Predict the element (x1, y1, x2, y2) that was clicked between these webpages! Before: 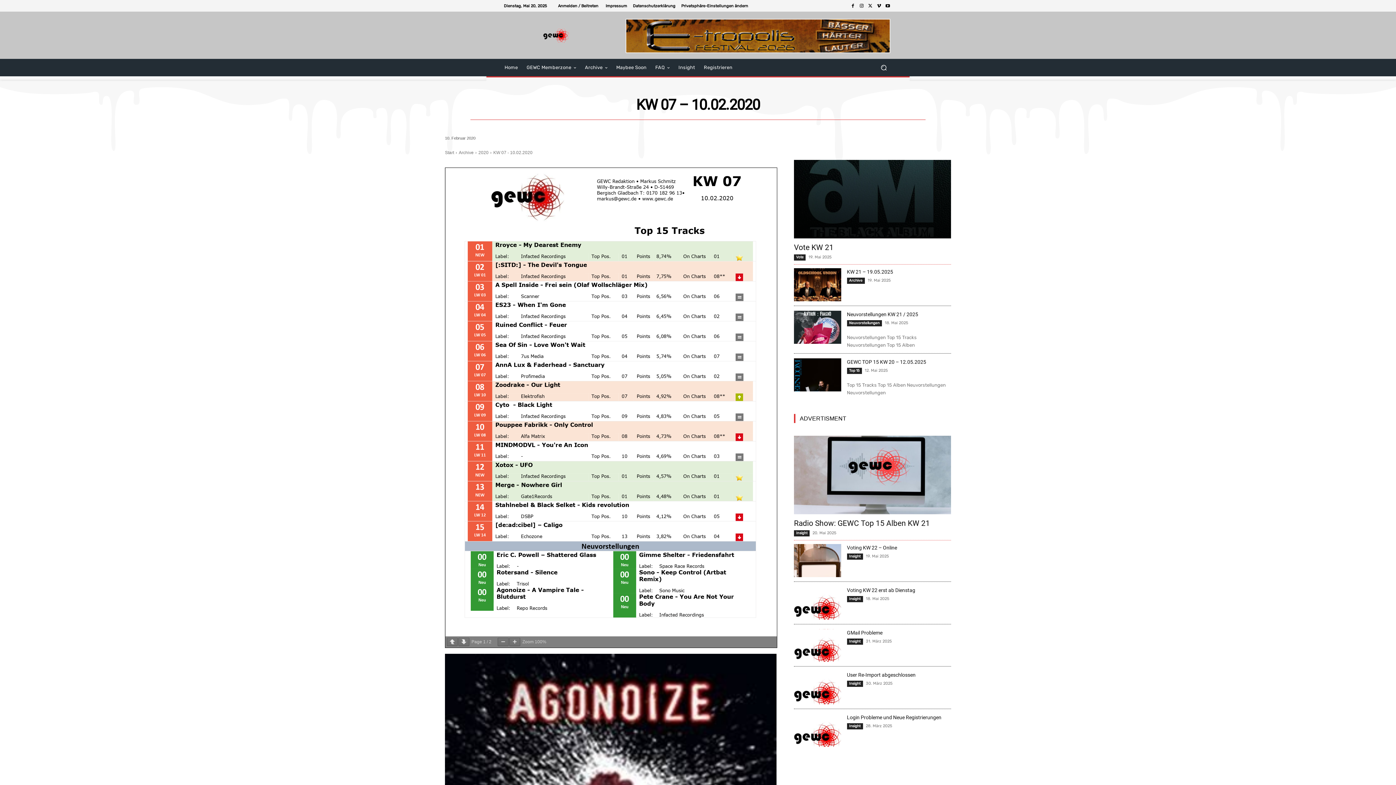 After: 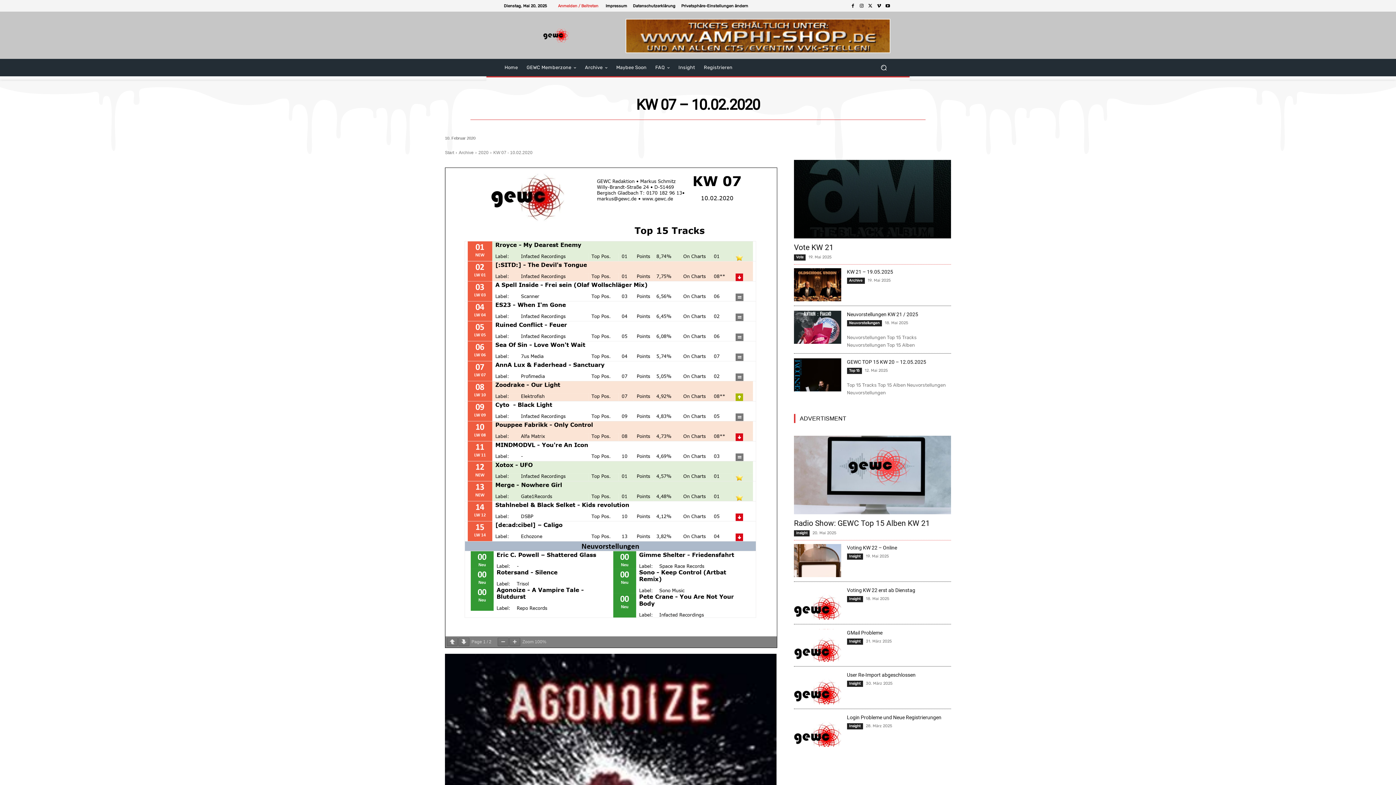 Action: bbox: (558, 3, 598, 7) label: Anmelden / Beitreten